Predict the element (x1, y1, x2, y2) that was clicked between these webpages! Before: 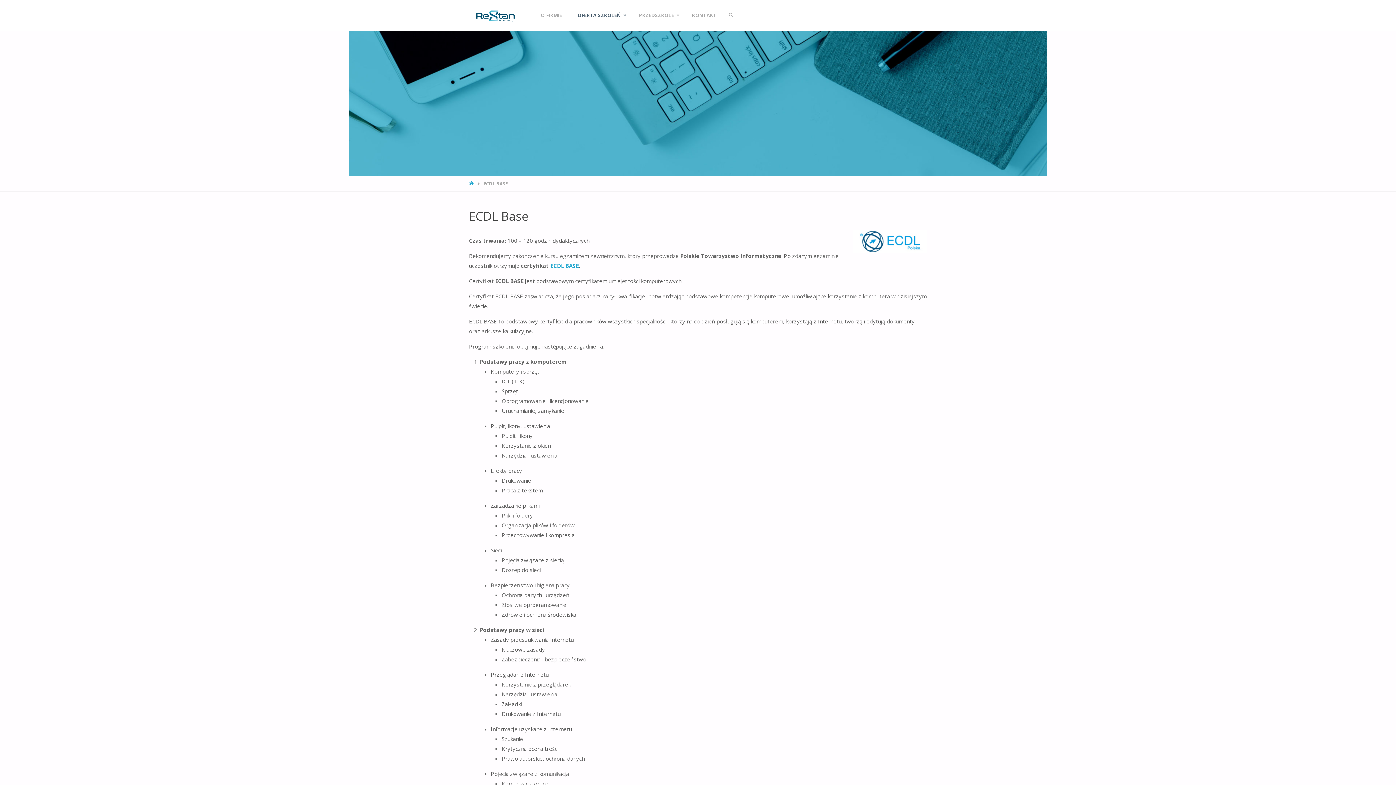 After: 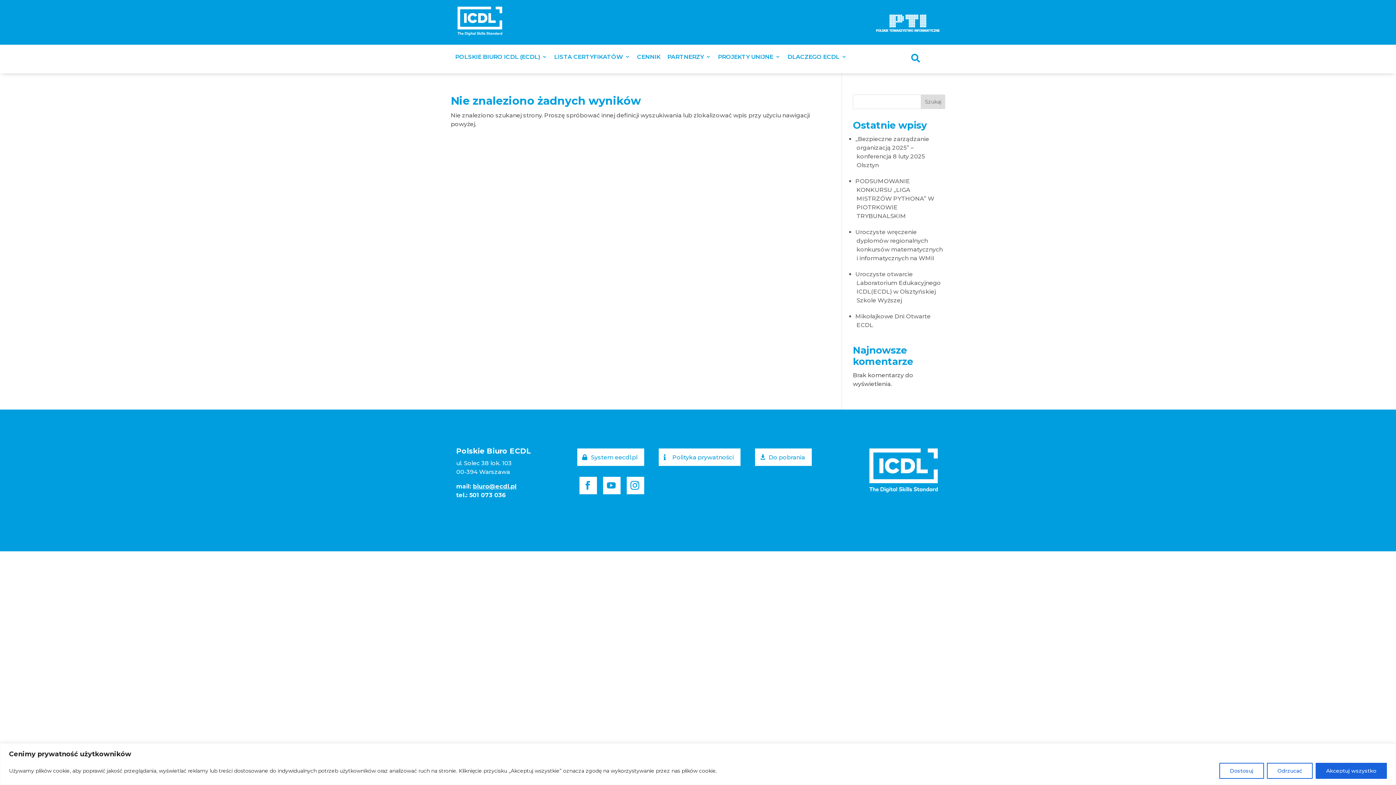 Action: label: ECDL BASE bbox: (550, 262, 578, 269)